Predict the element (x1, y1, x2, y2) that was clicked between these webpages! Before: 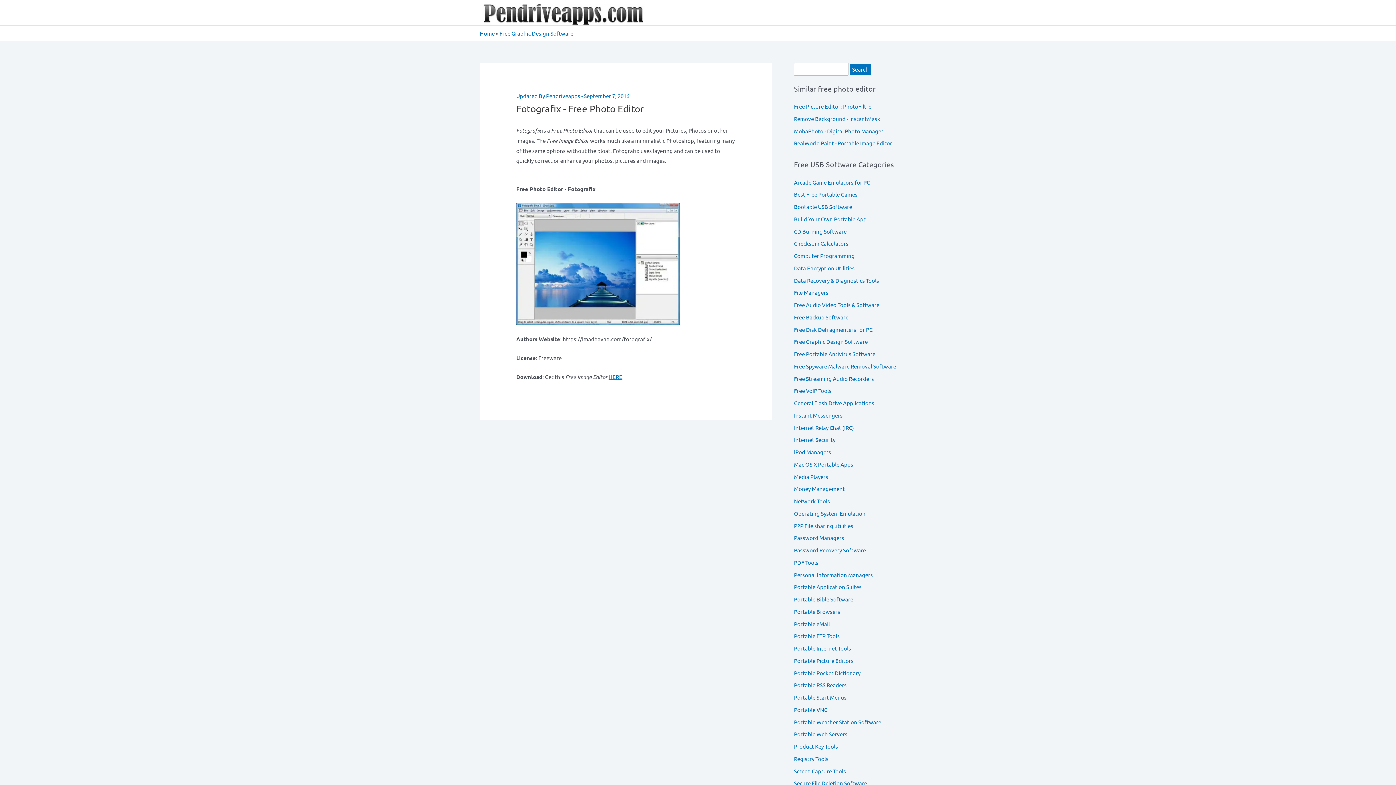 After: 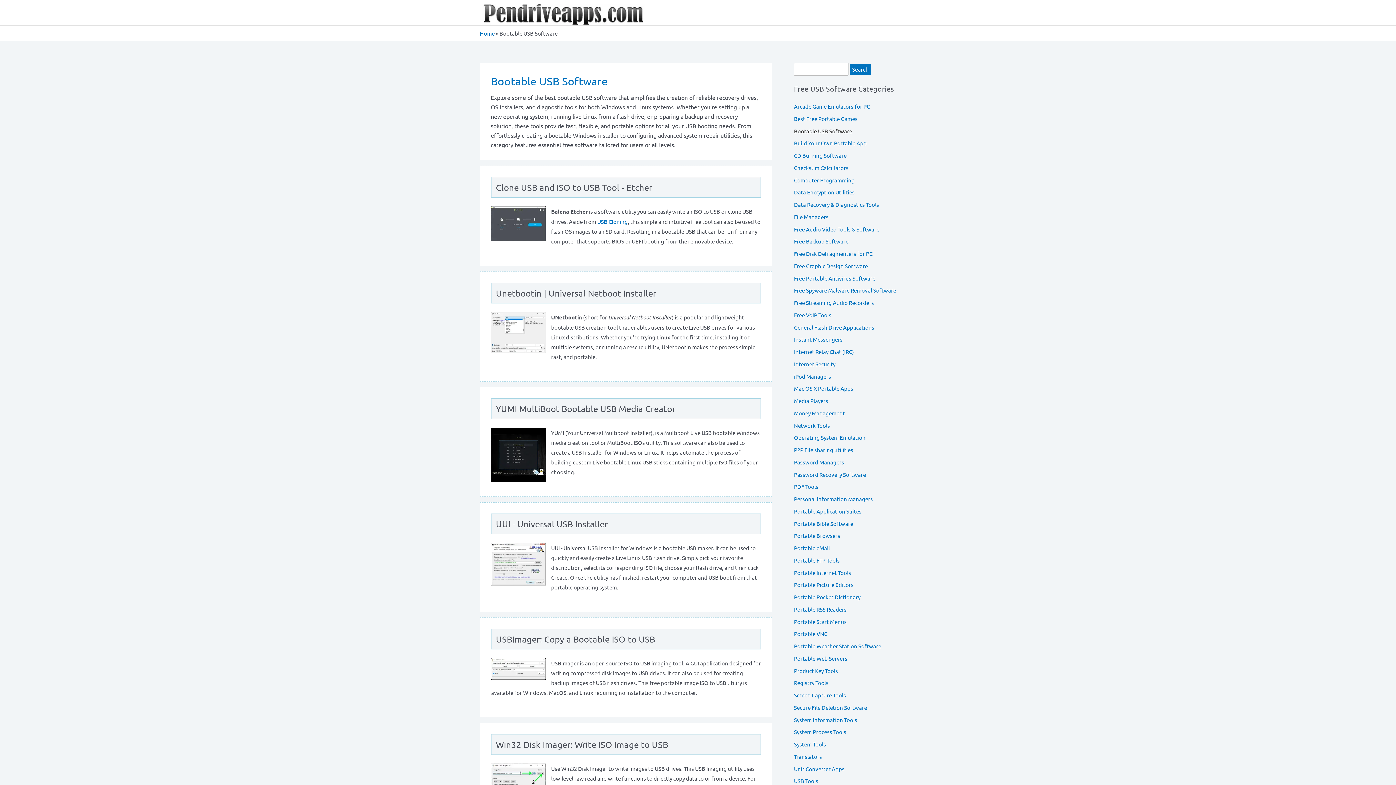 Action: label: Bootable USB Software bbox: (794, 203, 852, 210)